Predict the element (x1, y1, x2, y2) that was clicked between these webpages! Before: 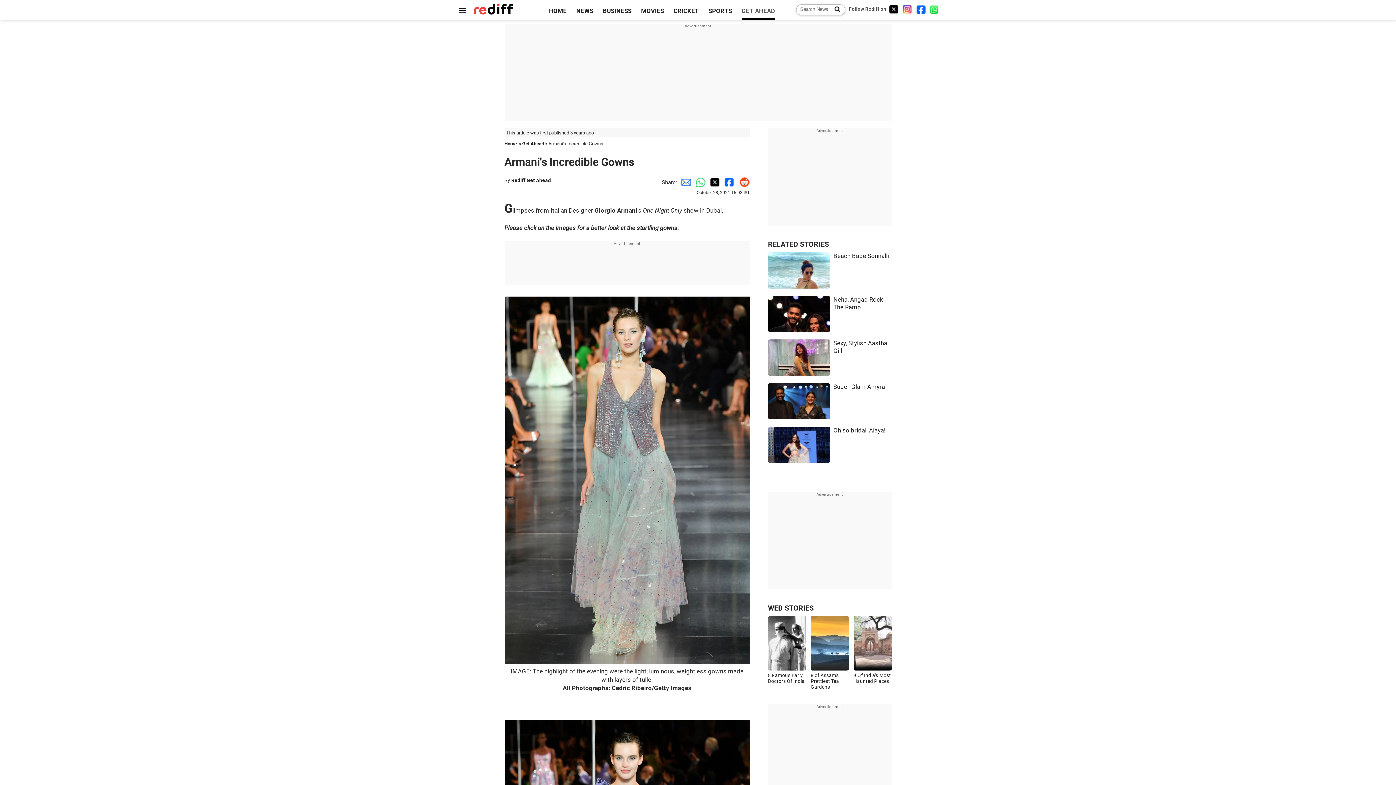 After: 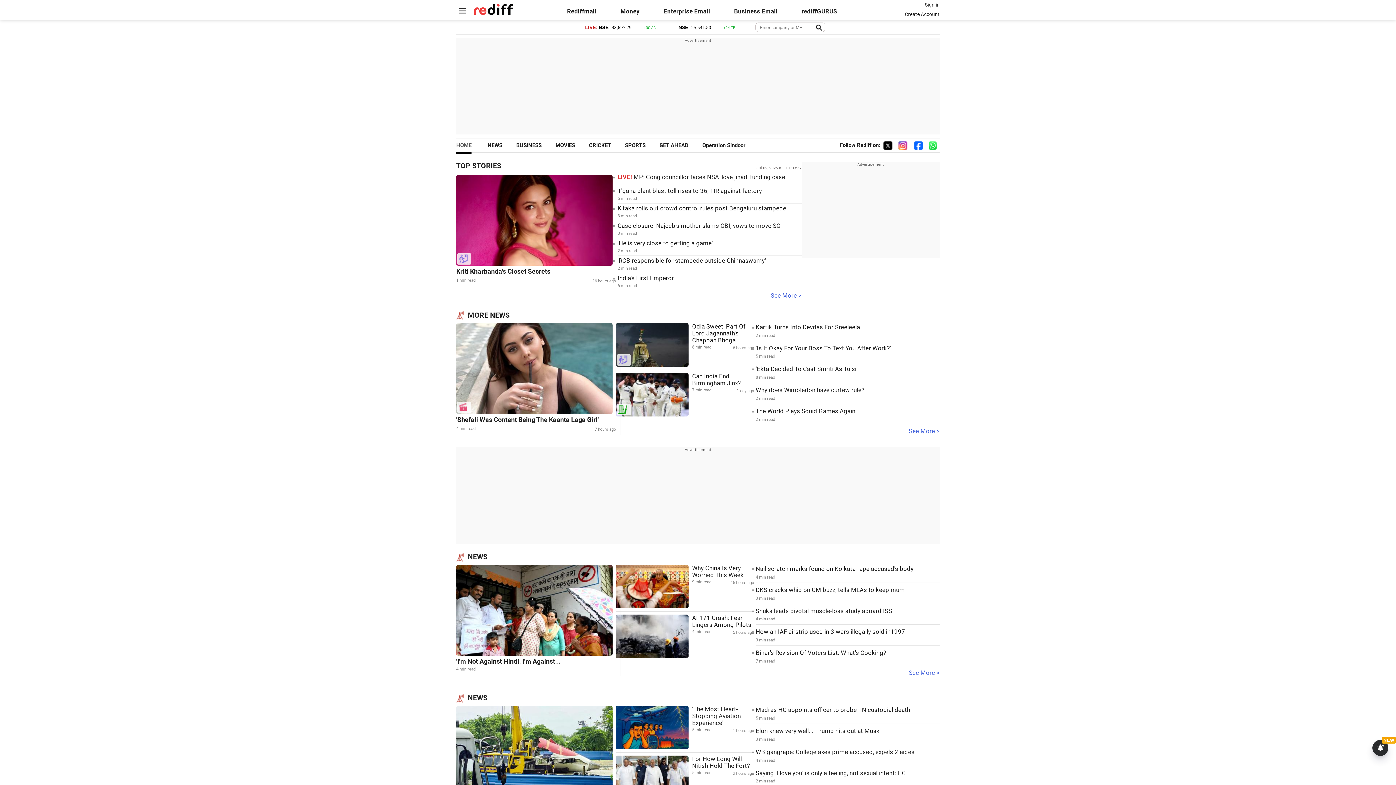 Action: label: HOME bbox: (549, 7, 566, 14)